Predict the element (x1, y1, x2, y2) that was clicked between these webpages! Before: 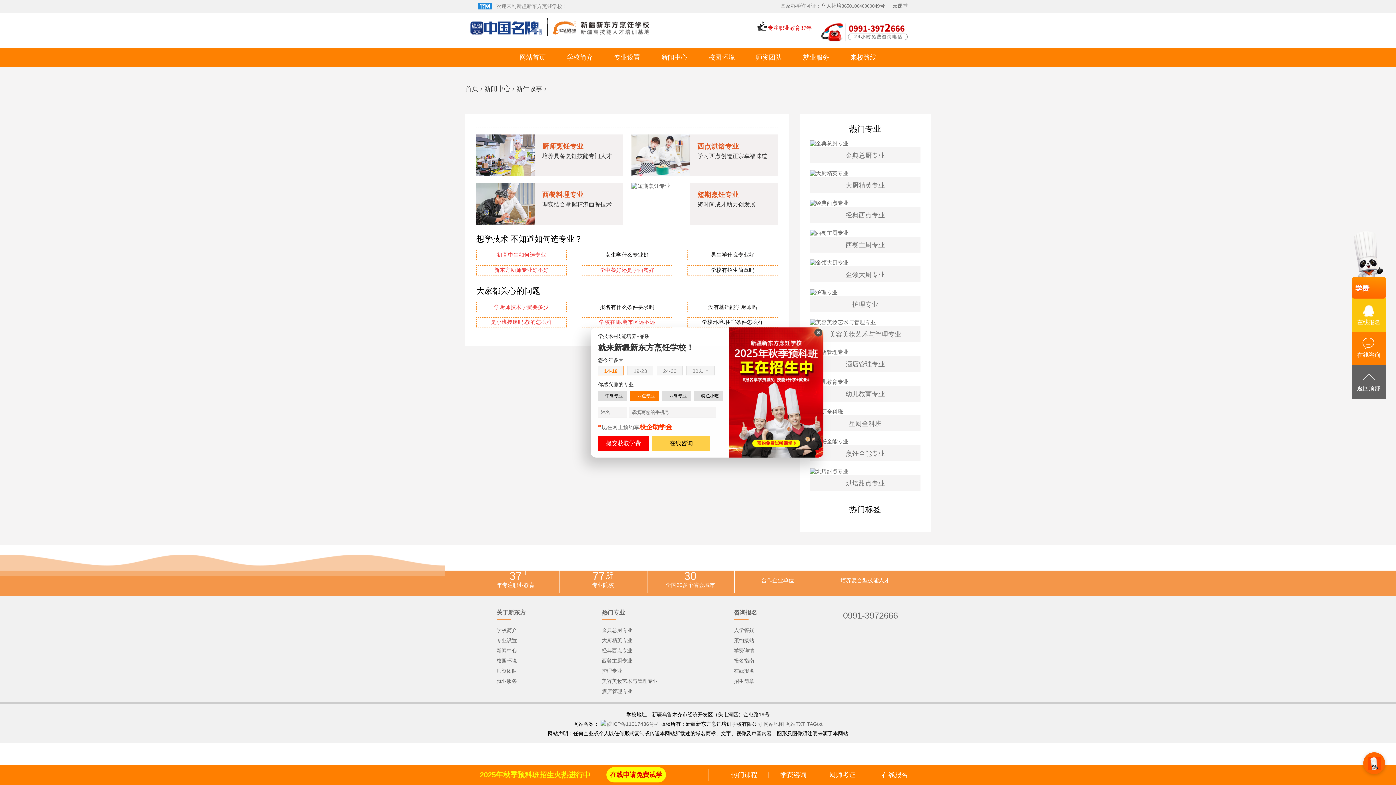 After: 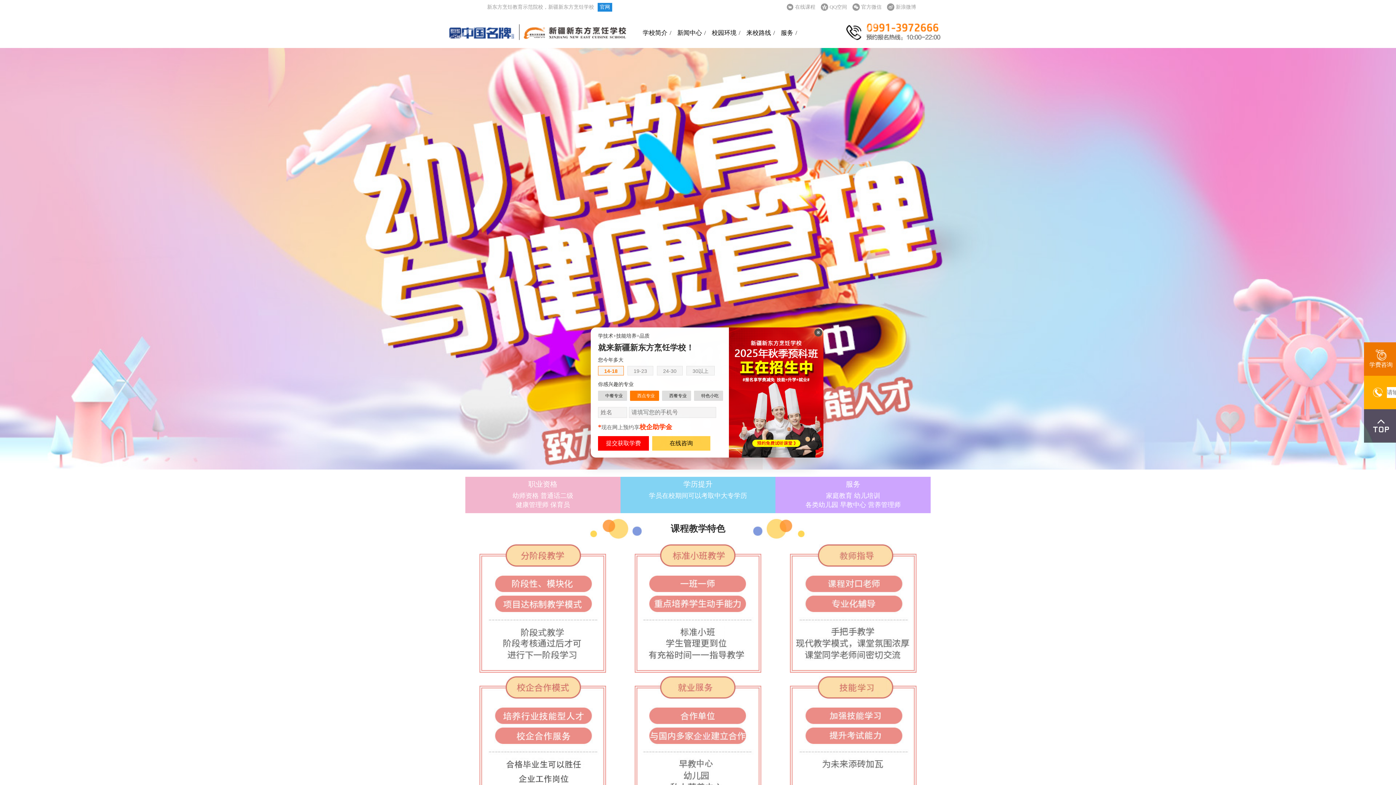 Action: label: 幼儿教育专业 bbox: (810, 385, 920, 401)